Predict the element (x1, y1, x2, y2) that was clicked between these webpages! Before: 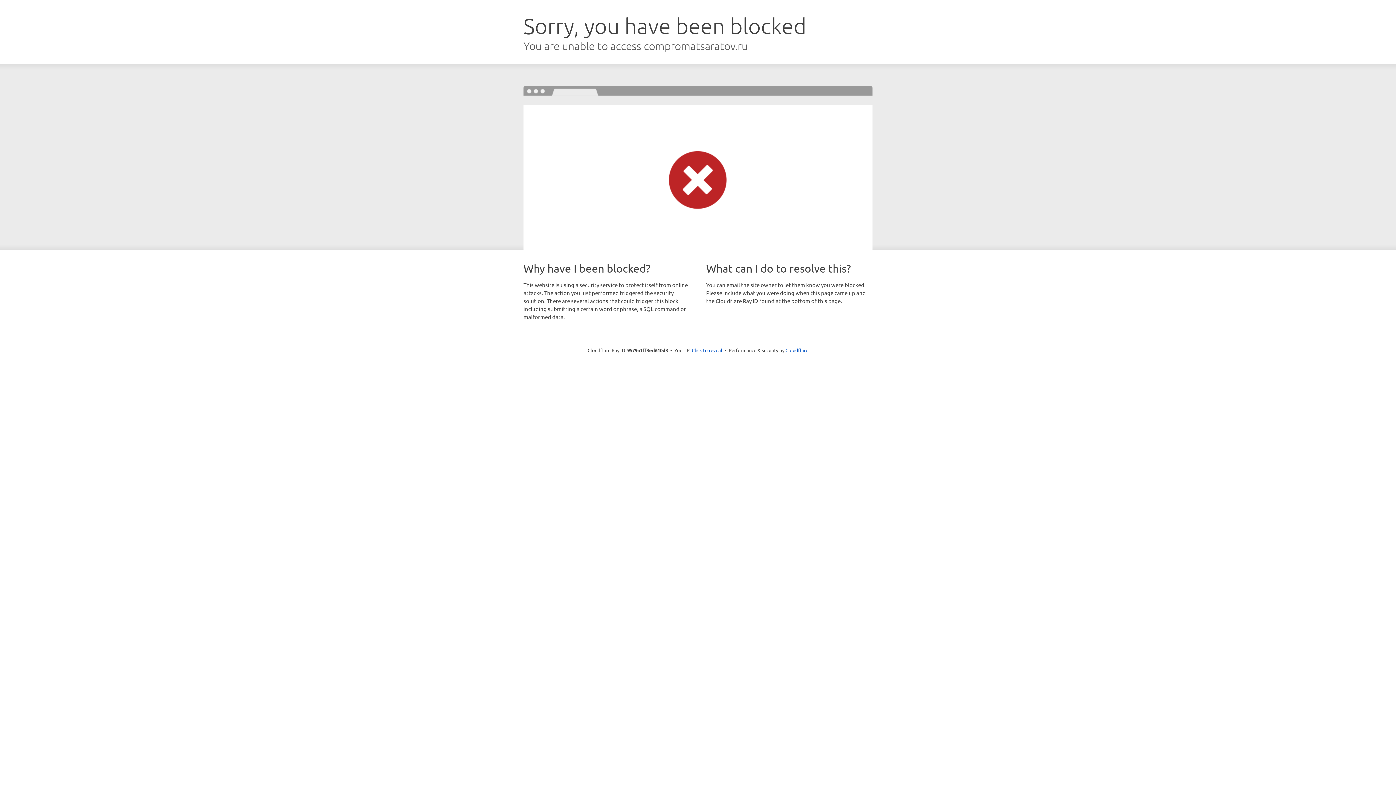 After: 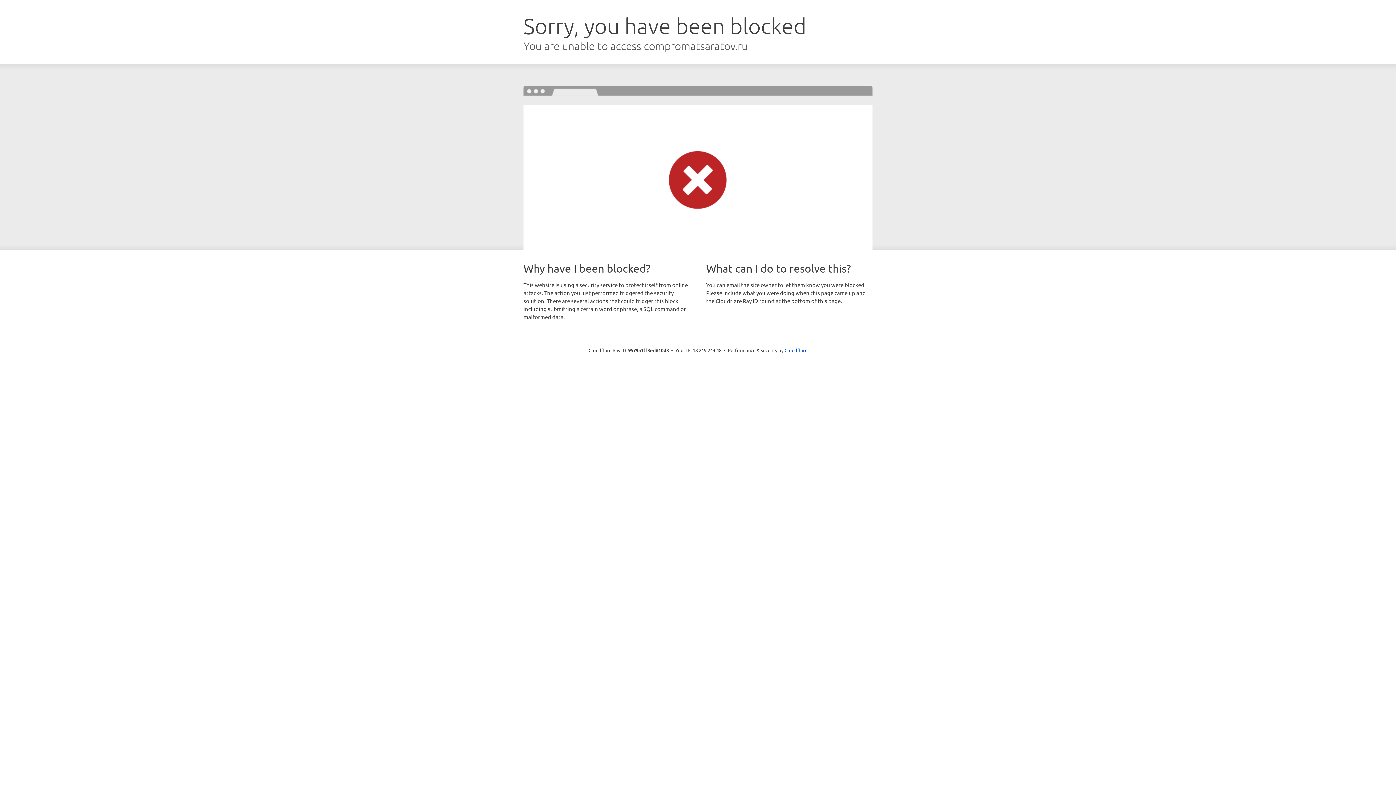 Action: label: Click to reveal bbox: (692, 346, 722, 353)